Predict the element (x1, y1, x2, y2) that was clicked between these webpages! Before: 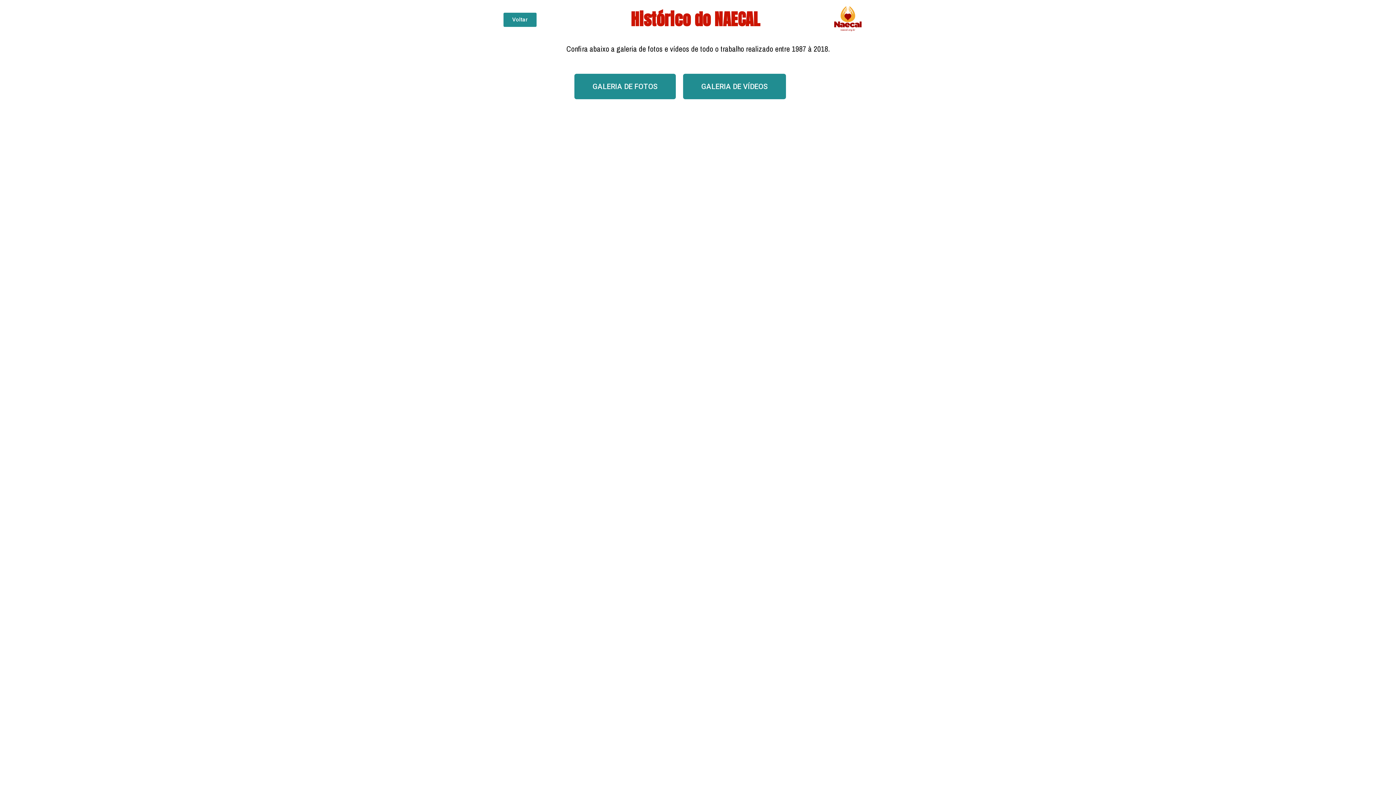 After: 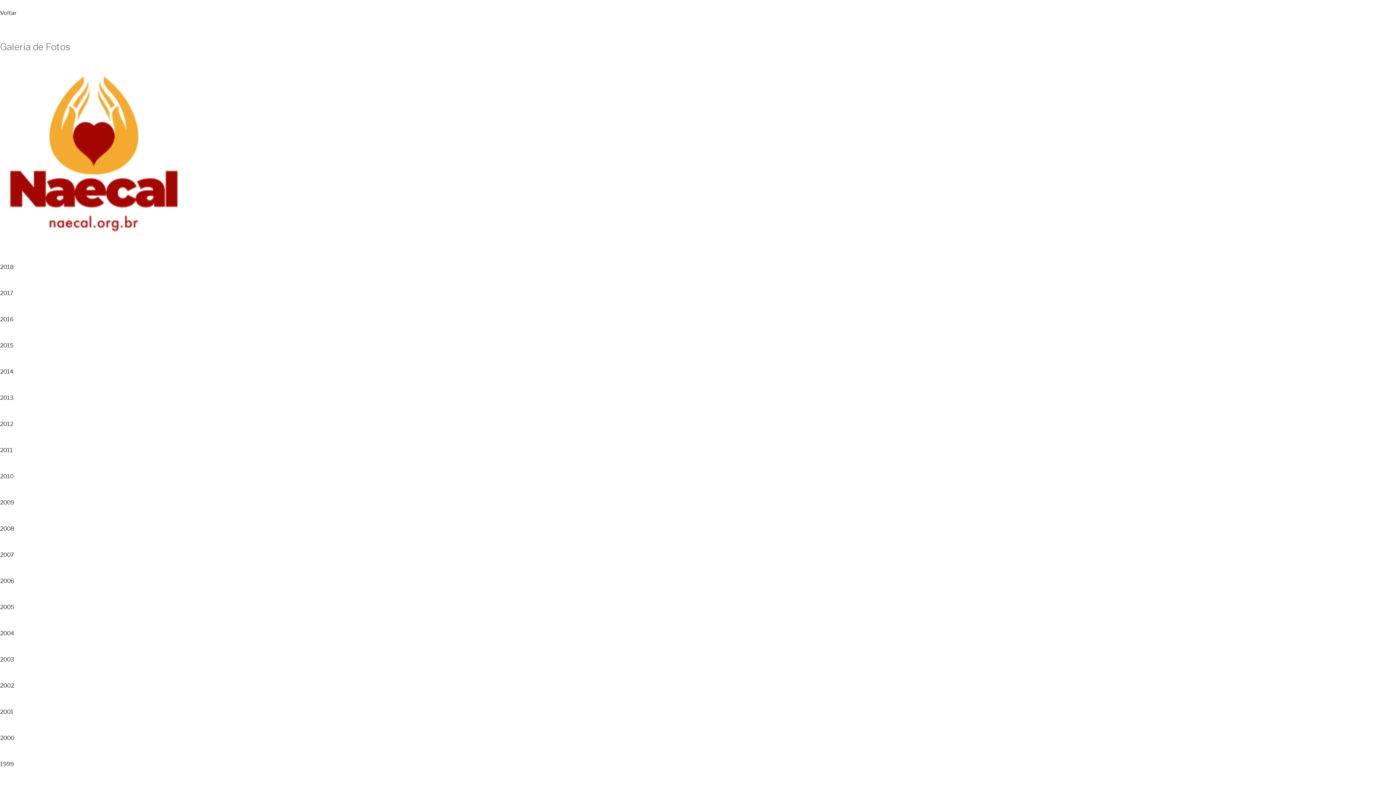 Action: label: GALERIA DE FOTOS bbox: (574, 73, 675, 99)